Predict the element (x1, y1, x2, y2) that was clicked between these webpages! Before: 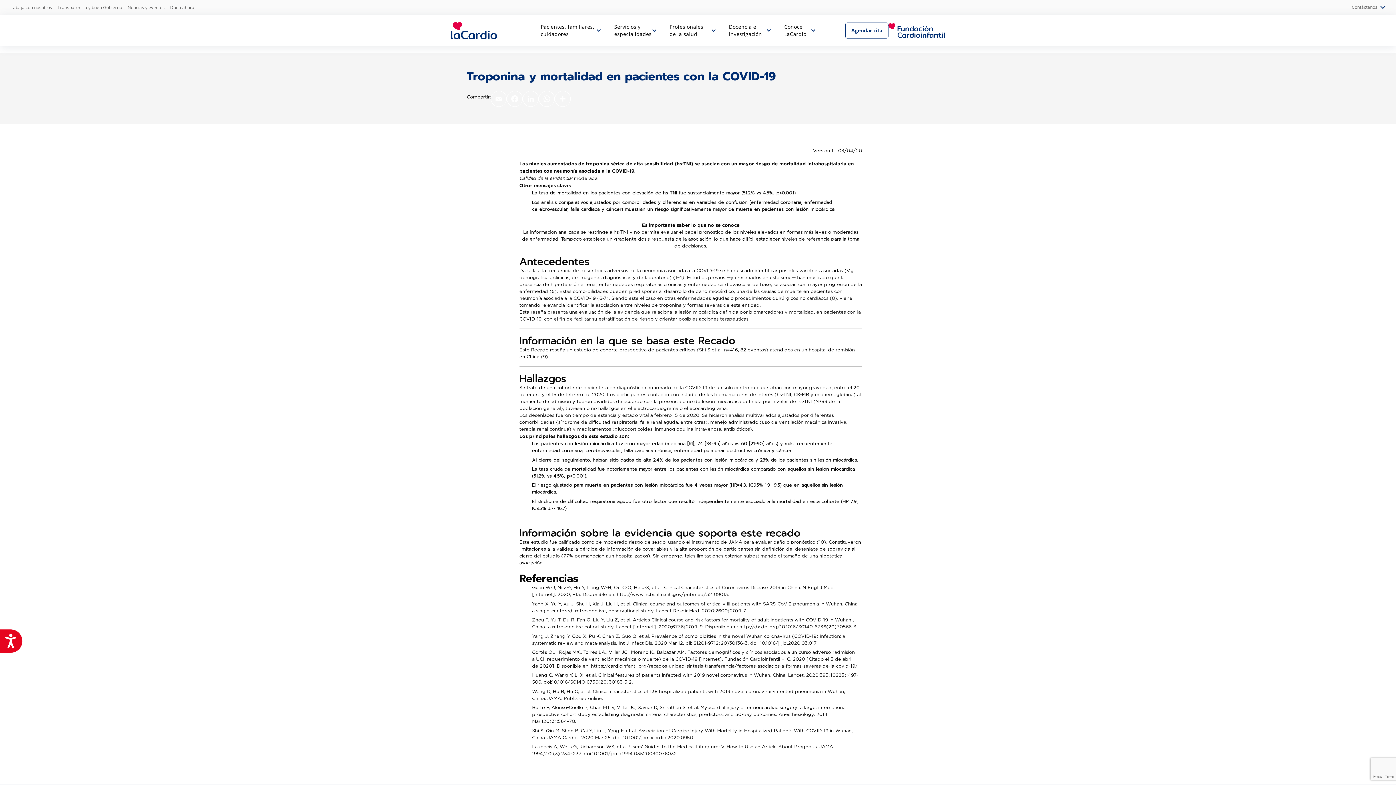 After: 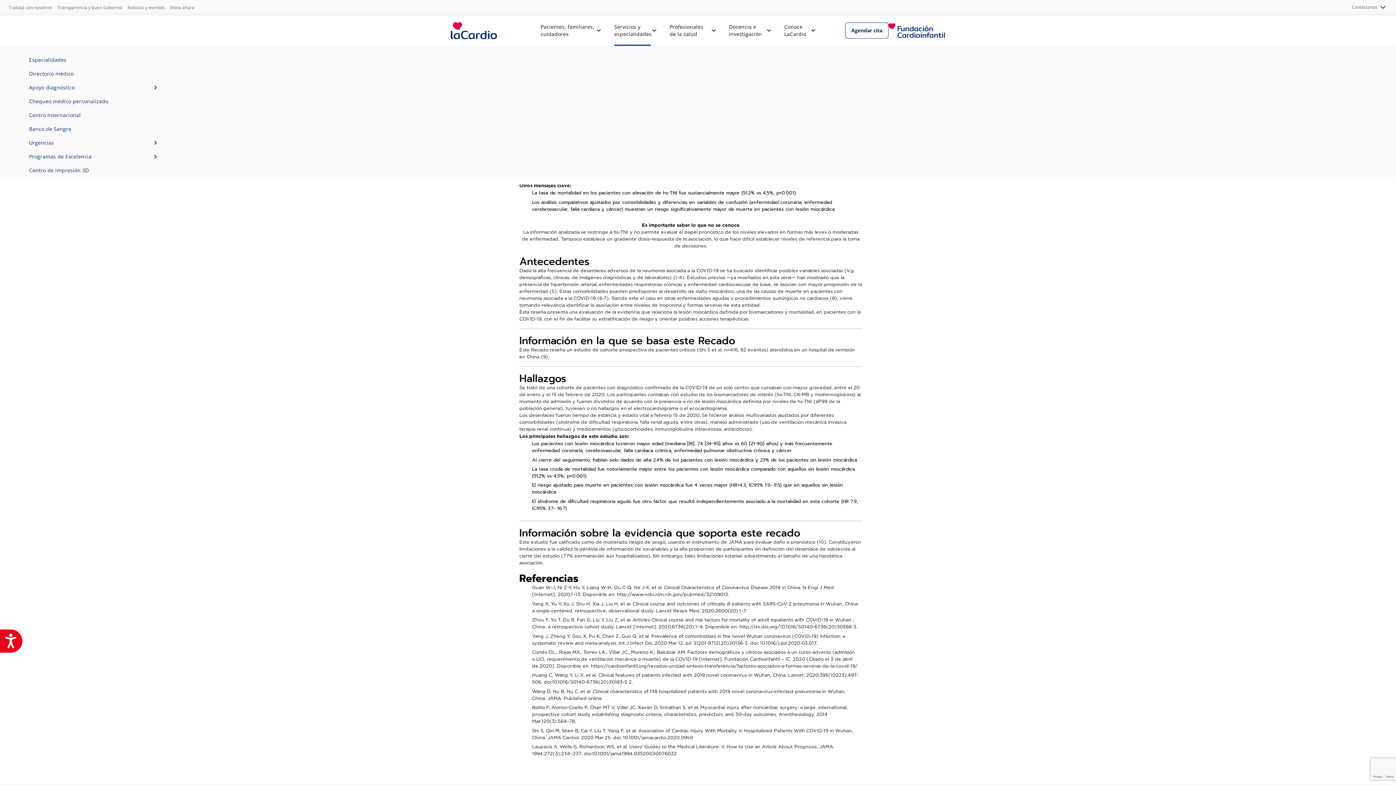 Action: label: Servicios y especialidades bbox: (614, 15, 650, 45)